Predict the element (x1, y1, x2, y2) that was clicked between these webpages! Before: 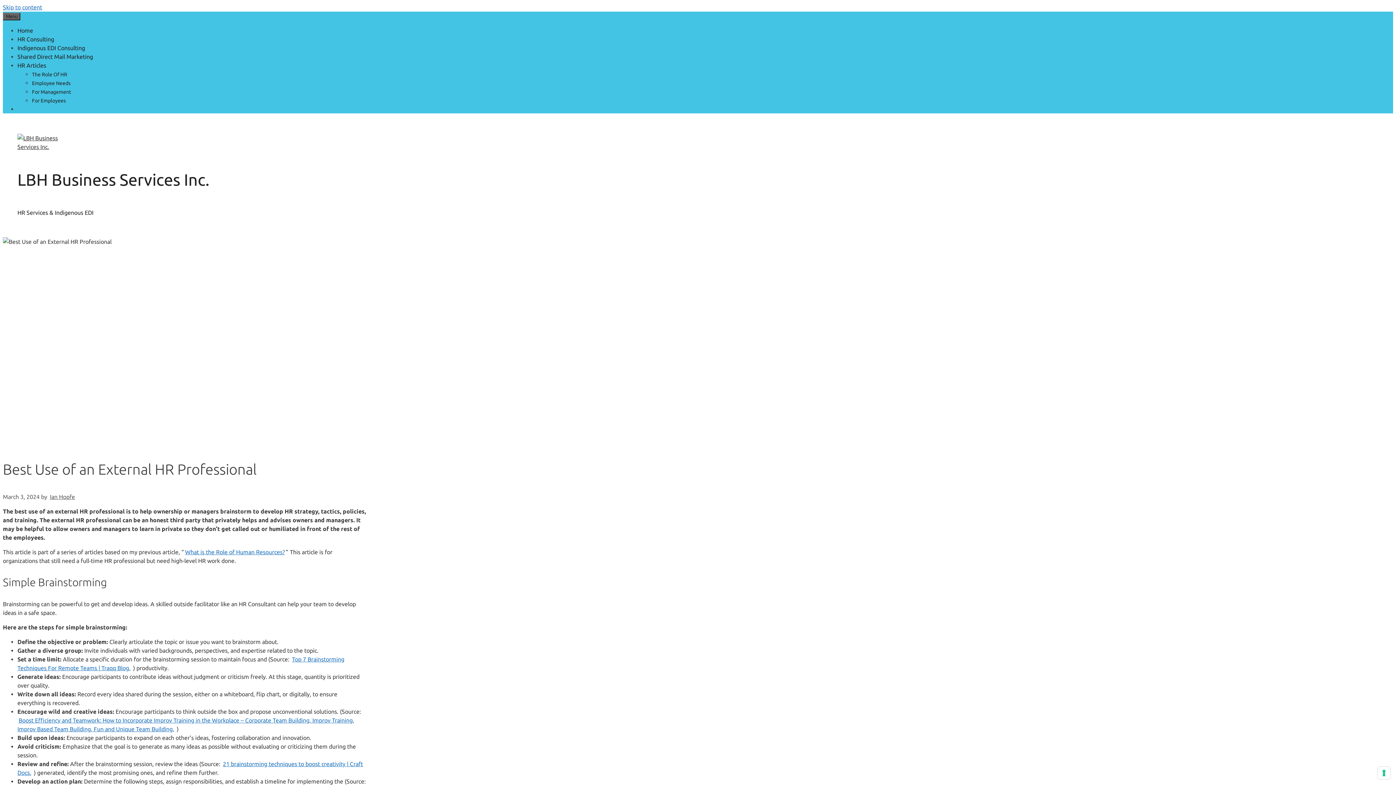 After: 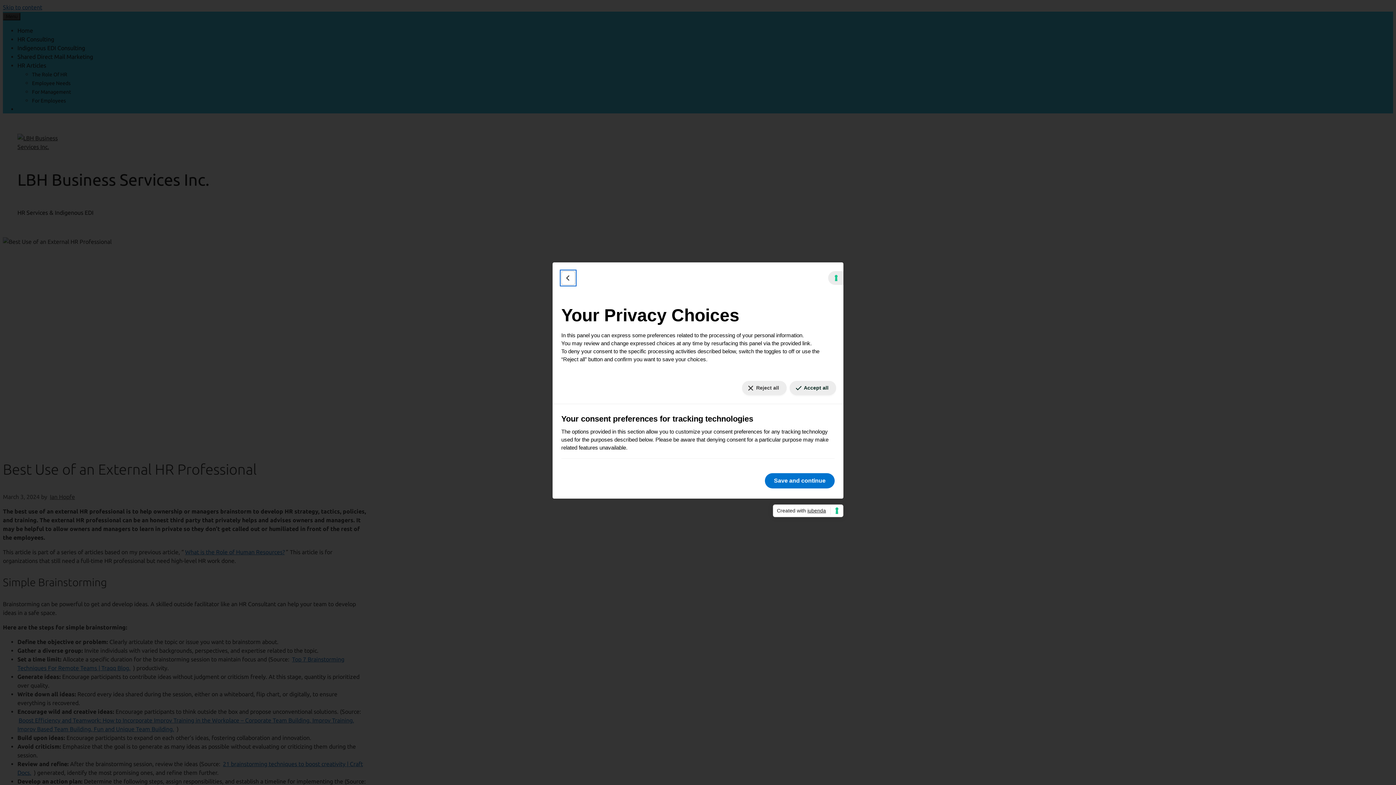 Action: bbox: (1378, 767, 1390, 779) label: Your consent preferences for tracking technologies